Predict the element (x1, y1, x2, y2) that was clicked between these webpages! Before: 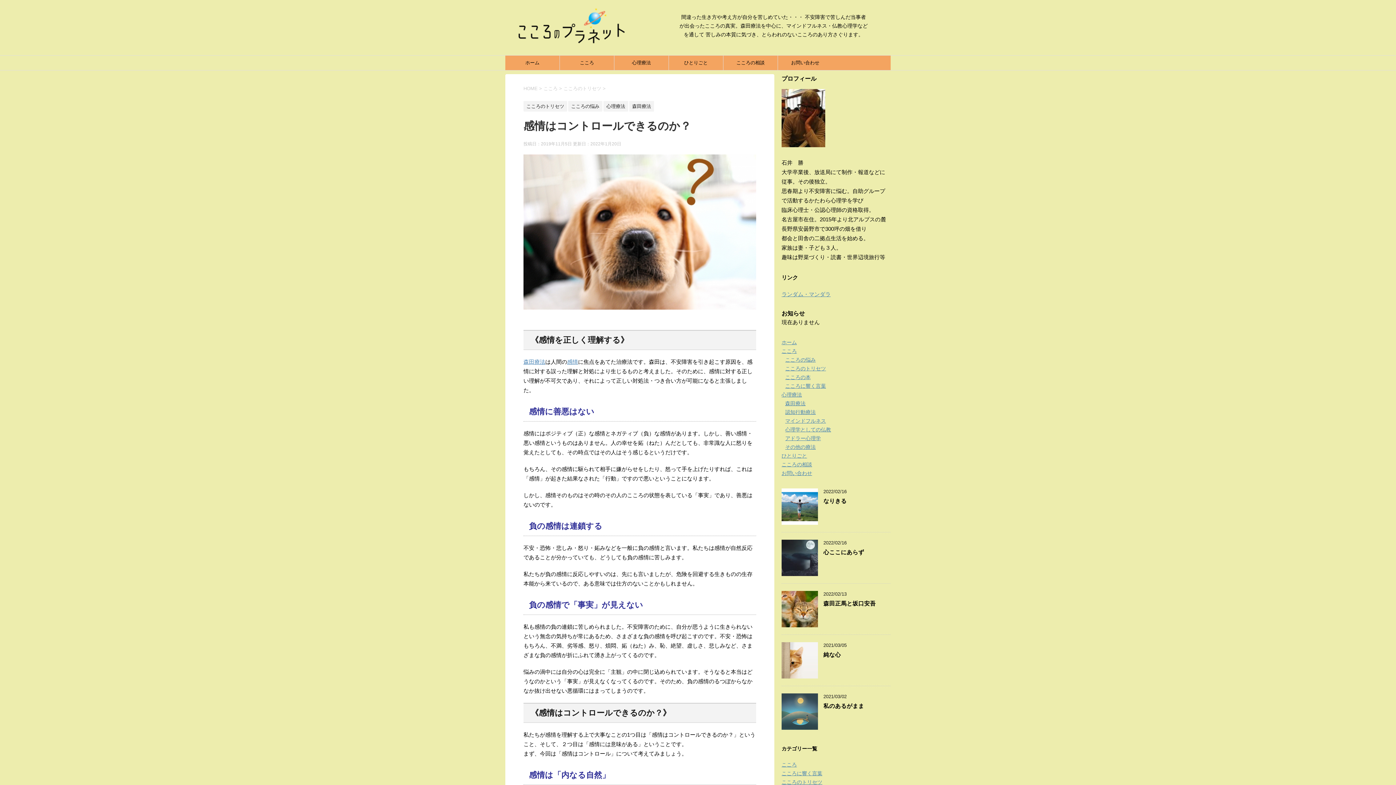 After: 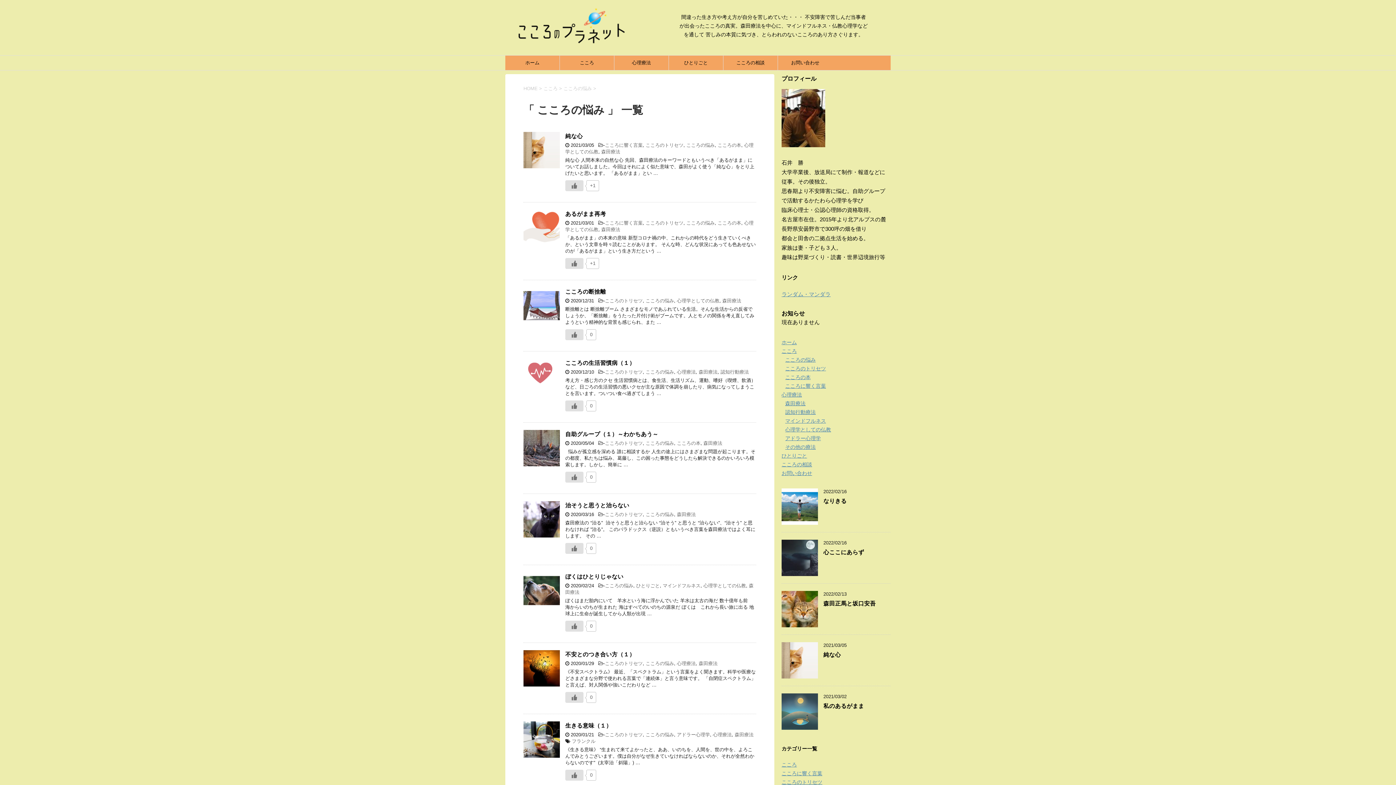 Action: bbox: (785, 357, 816, 362) label: こころの悩み